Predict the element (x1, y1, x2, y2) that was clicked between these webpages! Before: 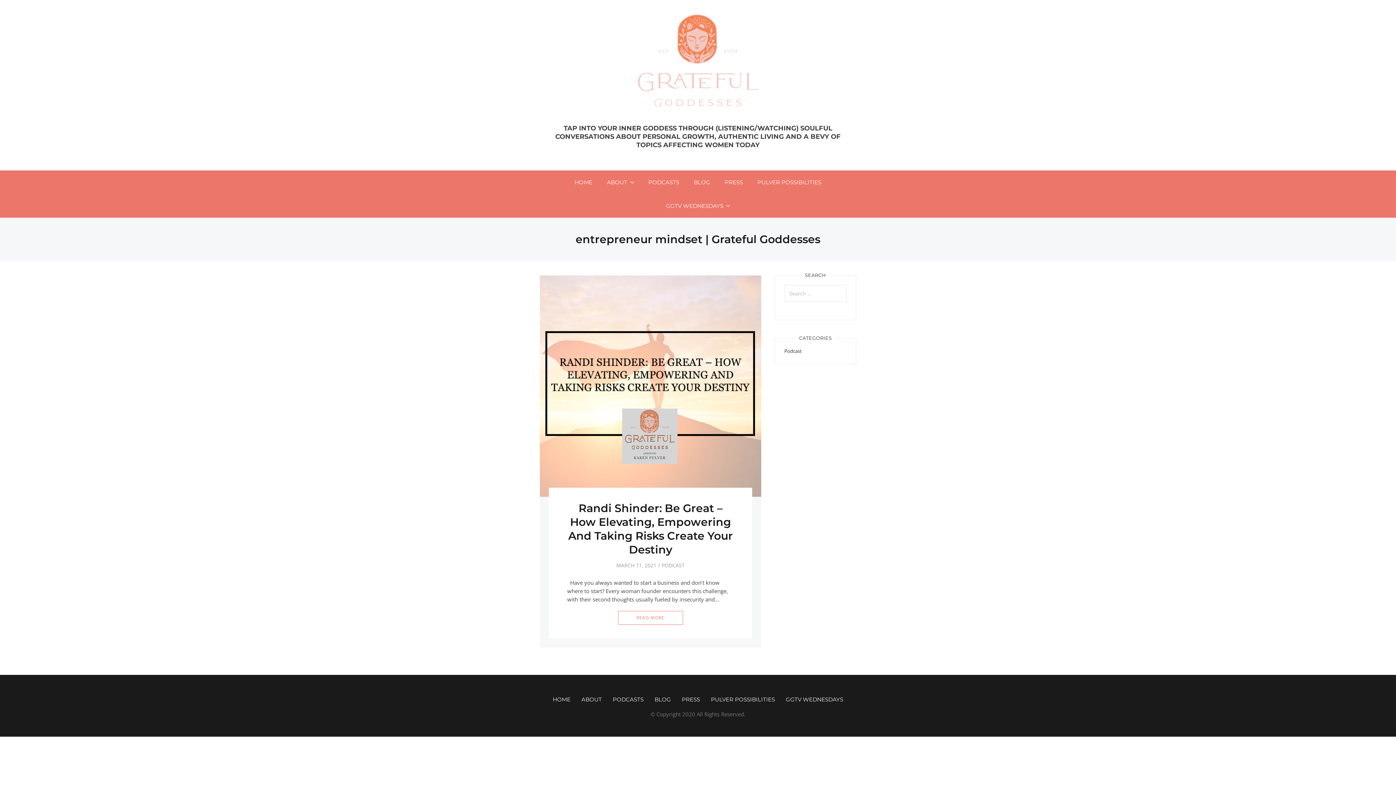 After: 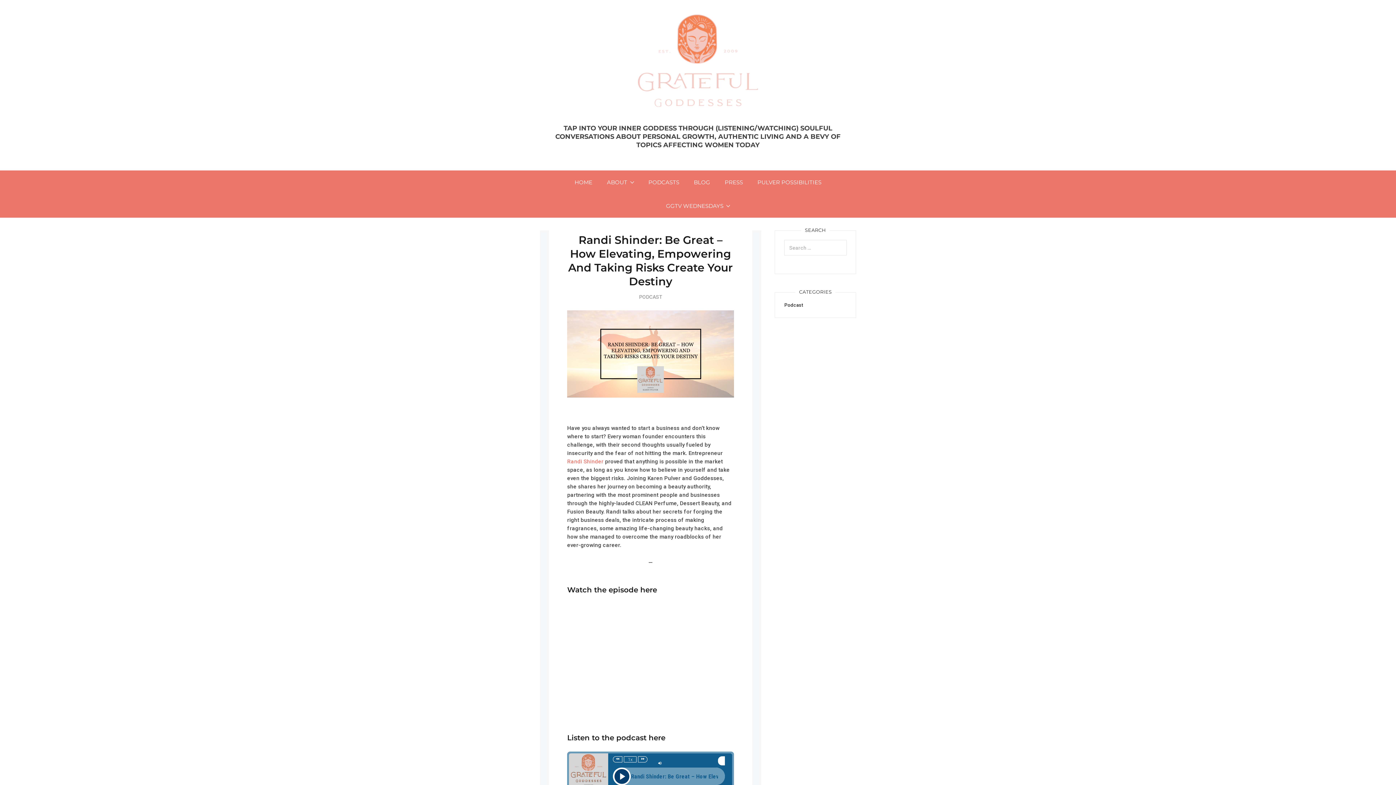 Action: bbox: (618, 611, 683, 625) label: READ MORE